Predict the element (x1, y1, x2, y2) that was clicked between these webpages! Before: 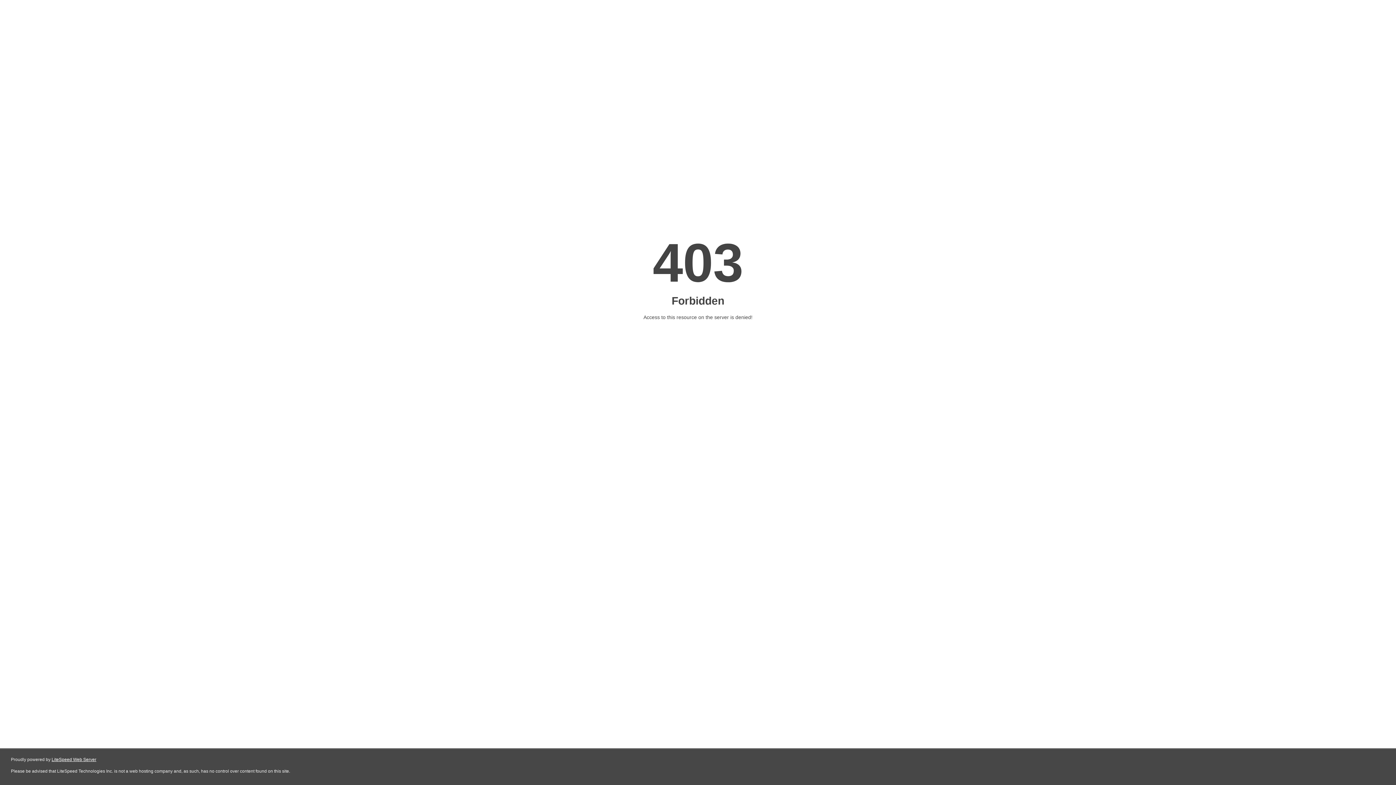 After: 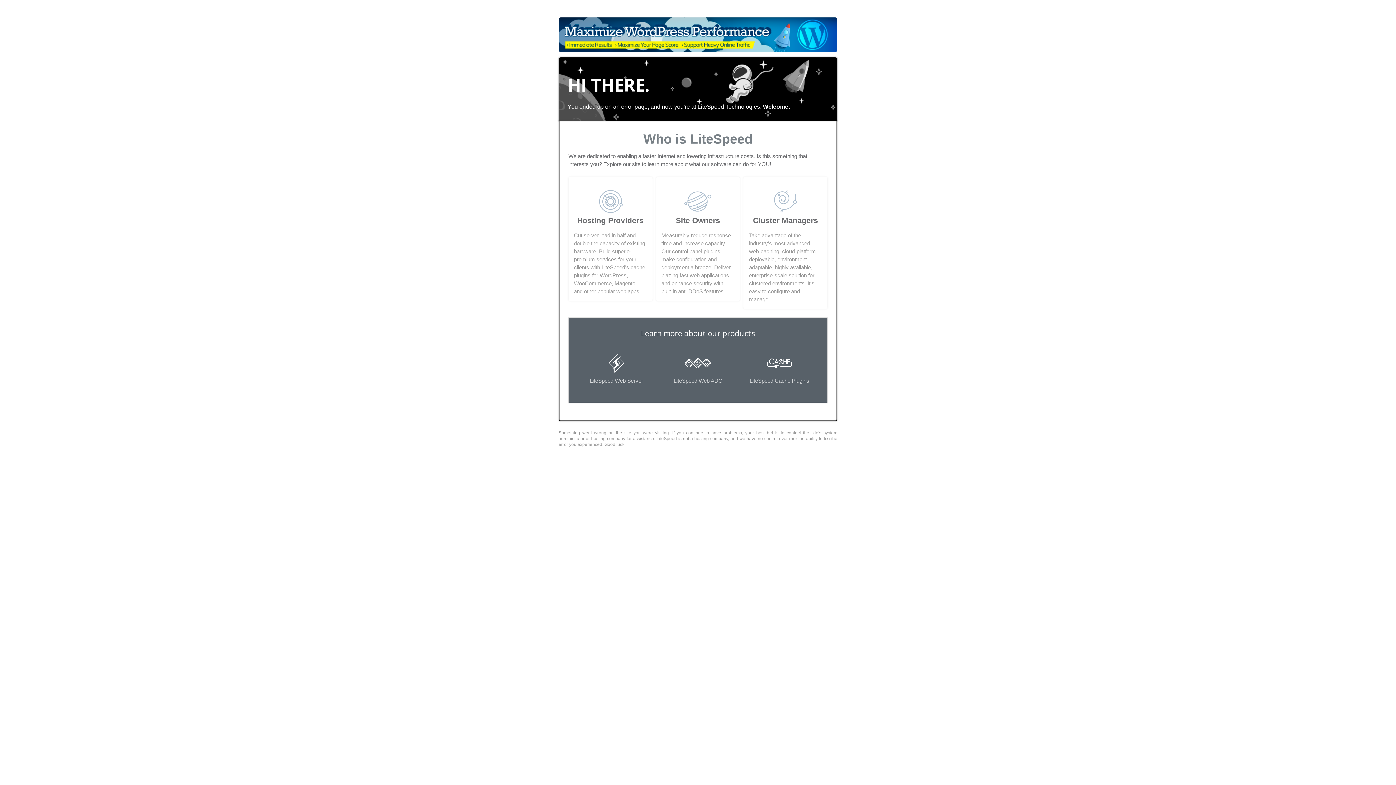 Action: bbox: (51, 757, 96, 762) label: LiteSpeed Web Server